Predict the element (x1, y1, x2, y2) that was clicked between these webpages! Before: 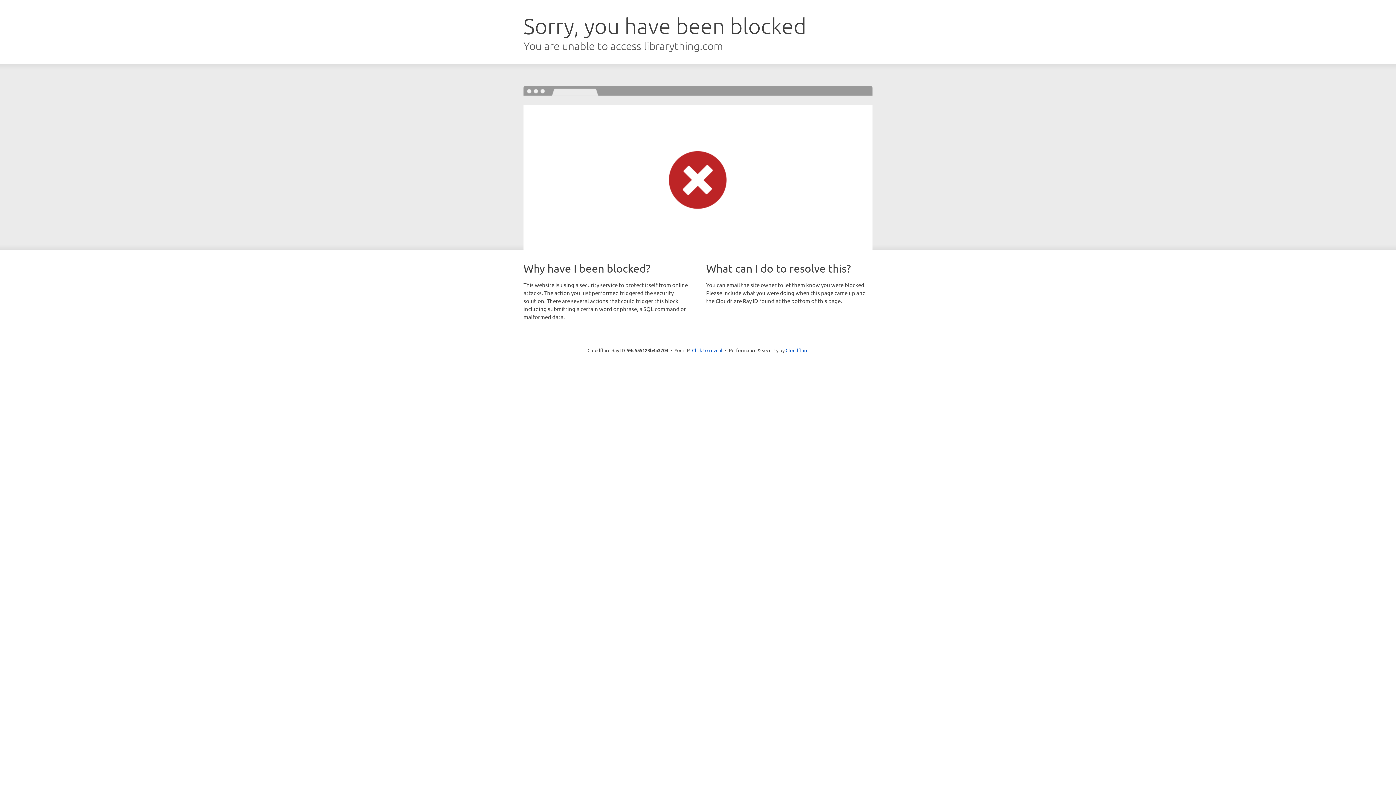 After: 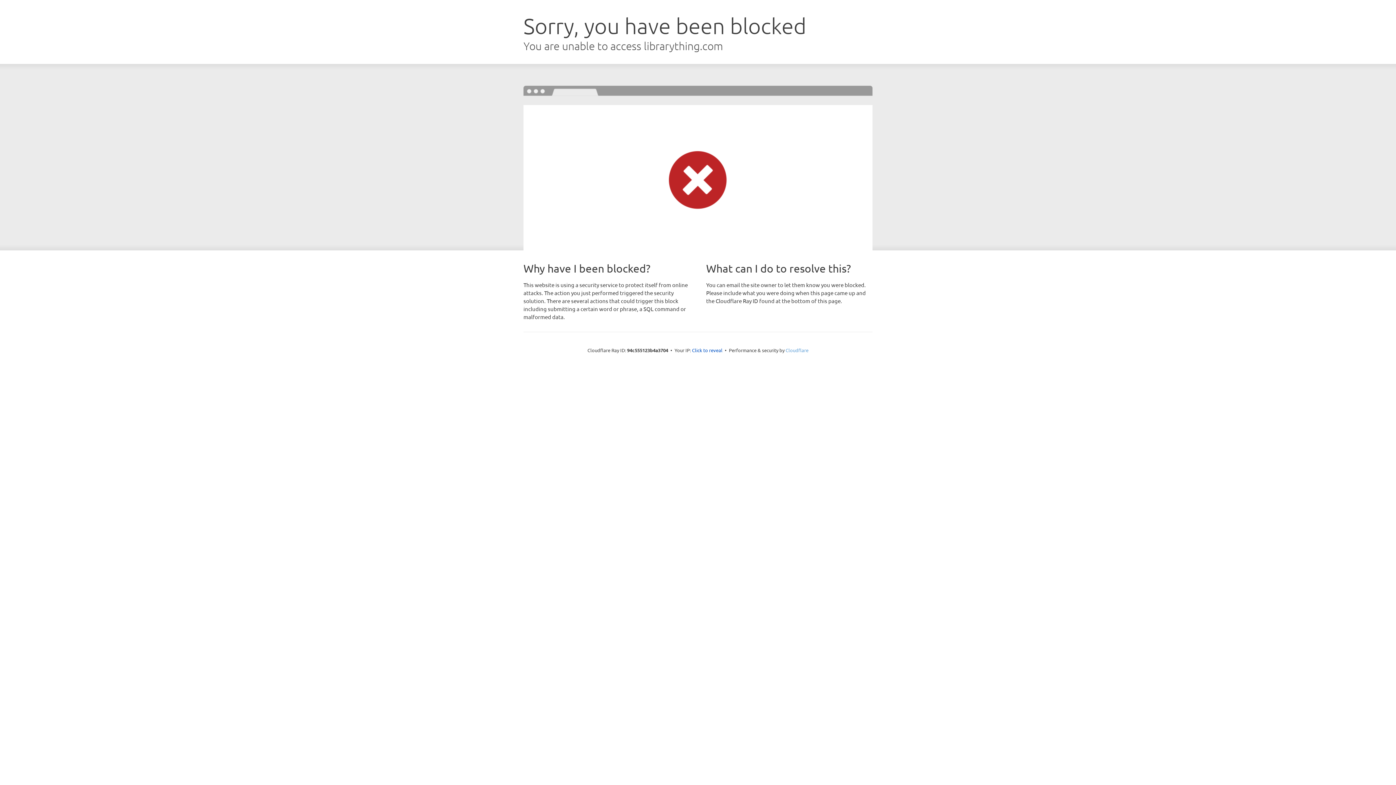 Action: label: Cloudflare bbox: (785, 347, 808, 353)